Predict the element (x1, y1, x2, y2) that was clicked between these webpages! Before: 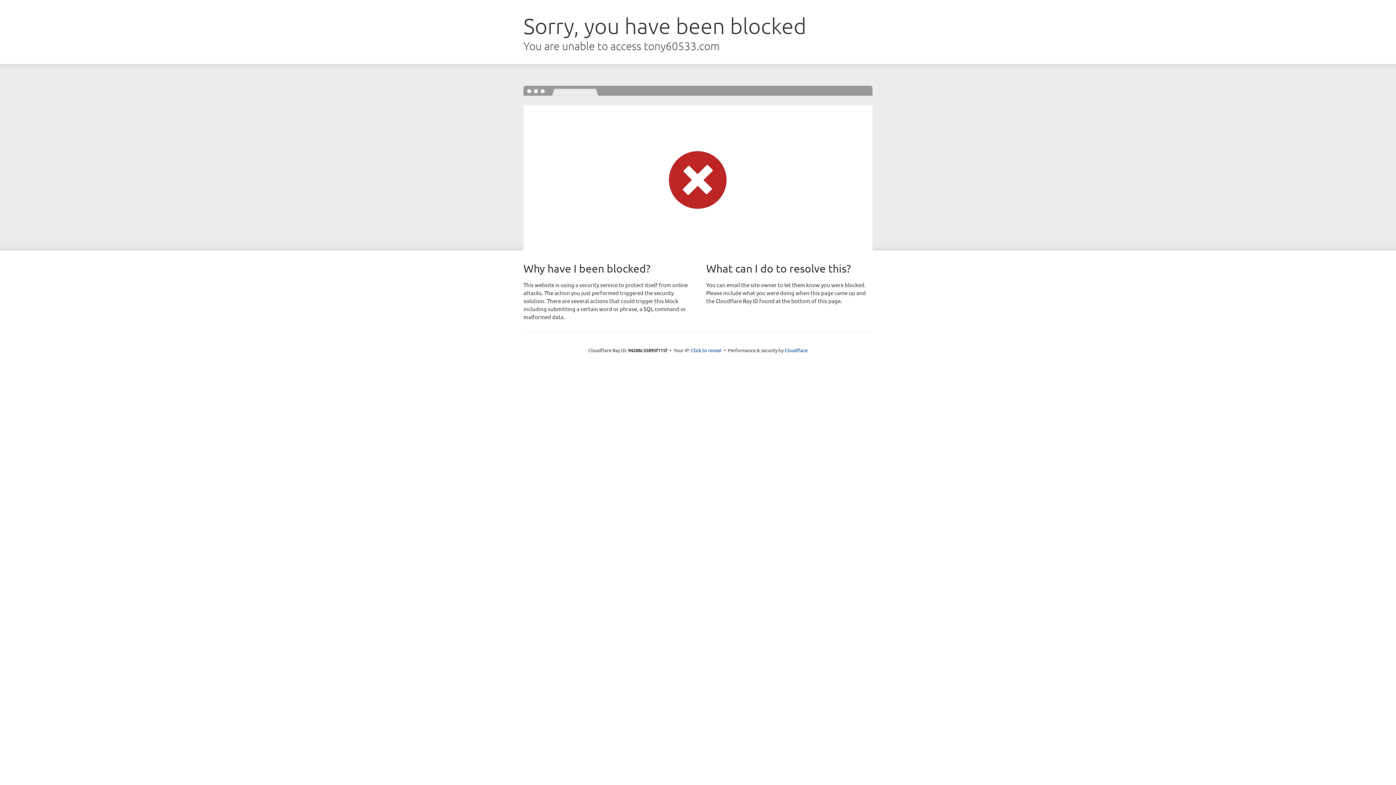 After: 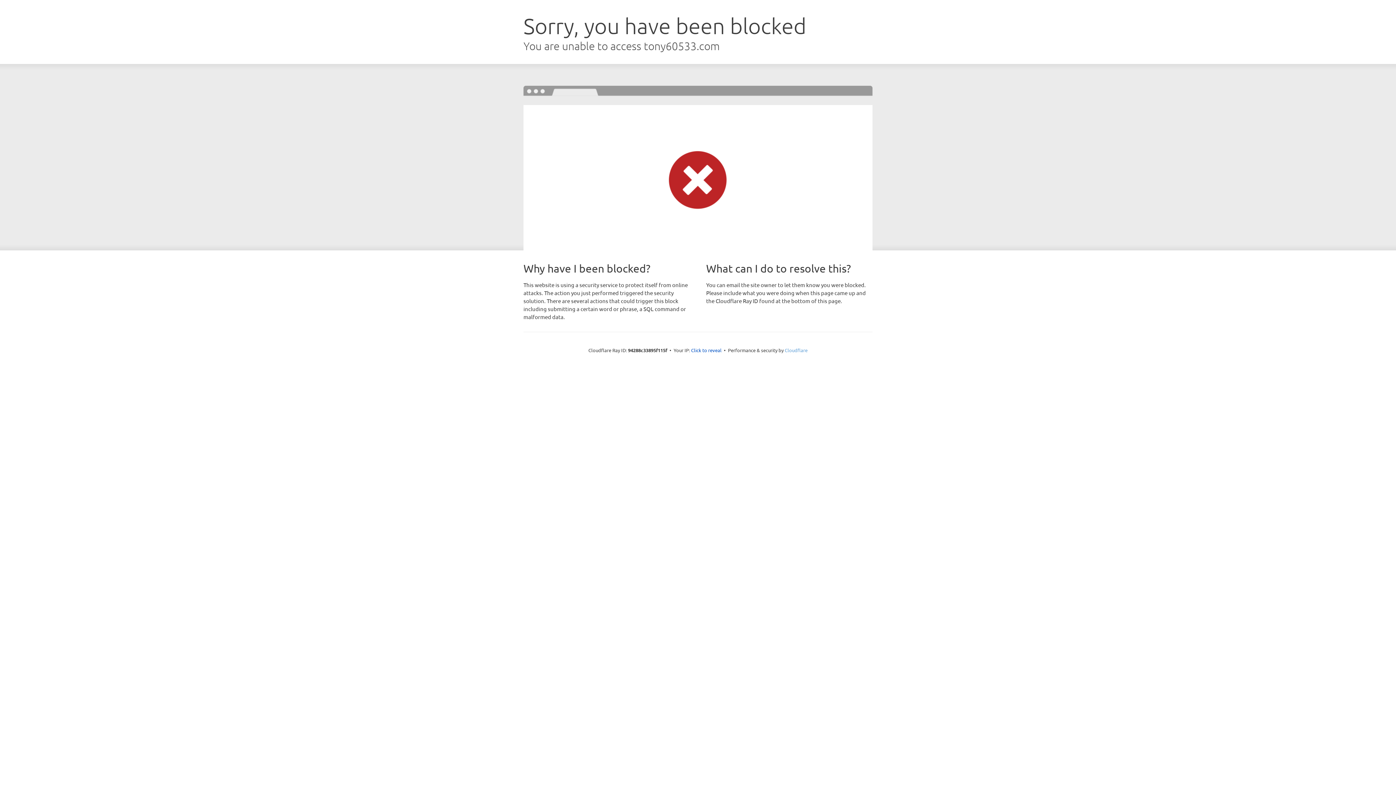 Action: bbox: (784, 347, 807, 353) label: Cloudflare